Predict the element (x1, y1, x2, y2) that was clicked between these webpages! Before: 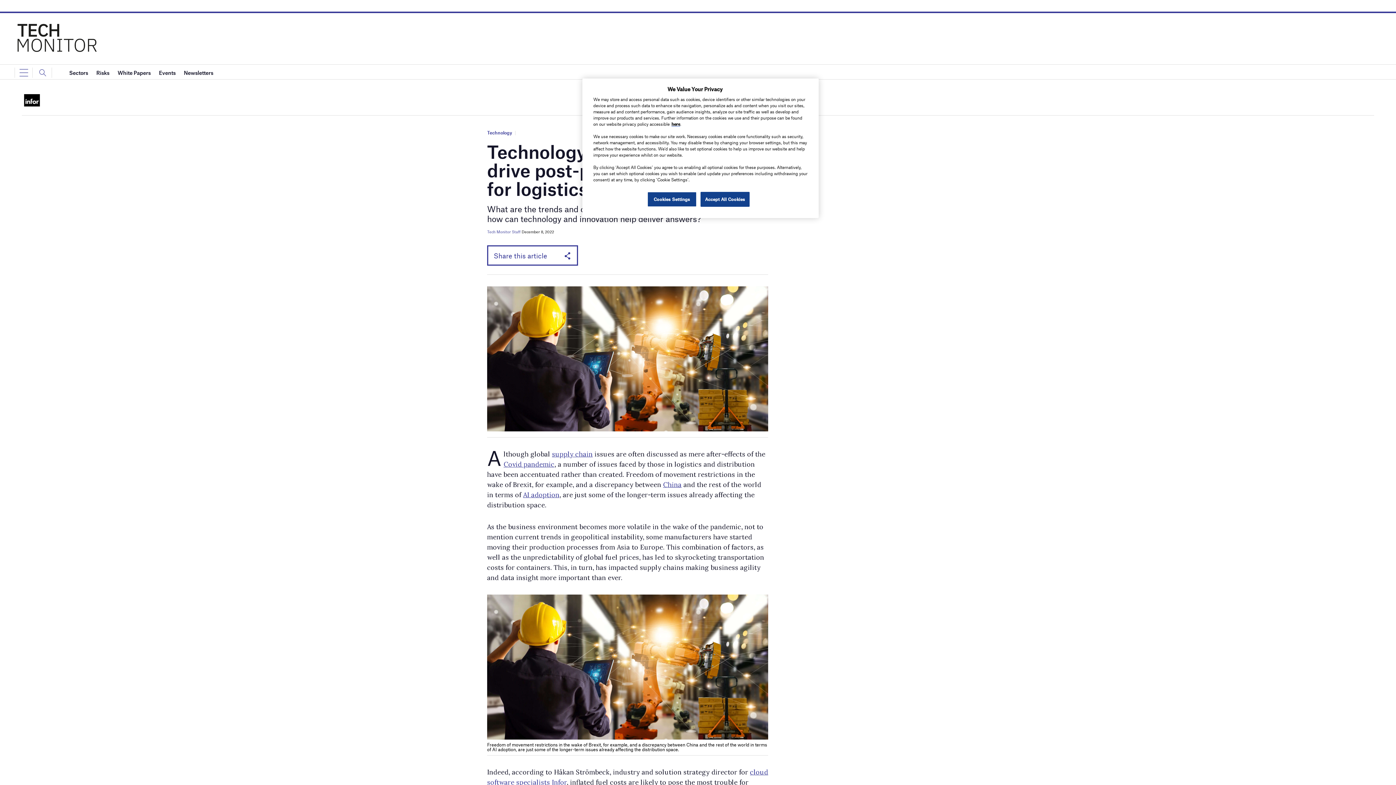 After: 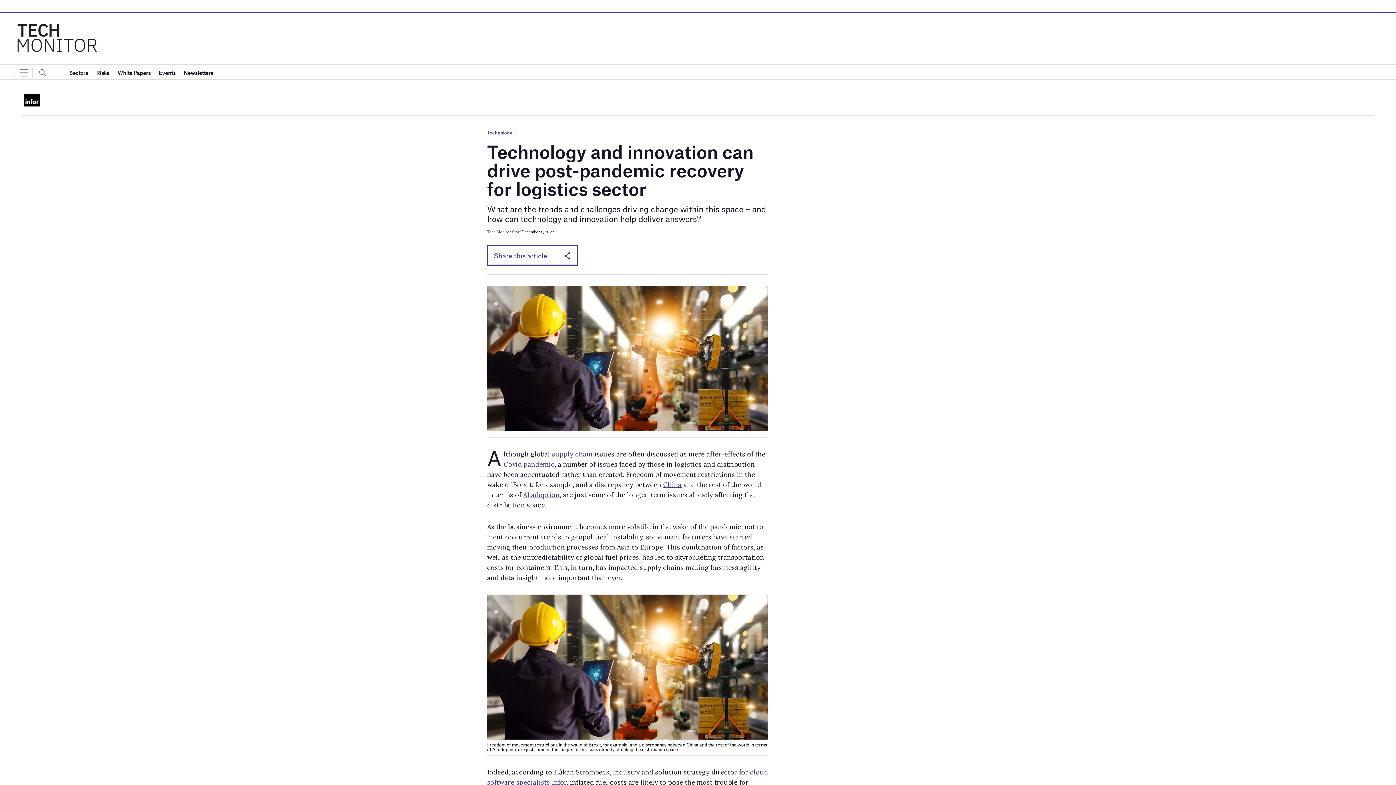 Action: bbox: (700, 192, 749, 206) label: Accept All Cookies